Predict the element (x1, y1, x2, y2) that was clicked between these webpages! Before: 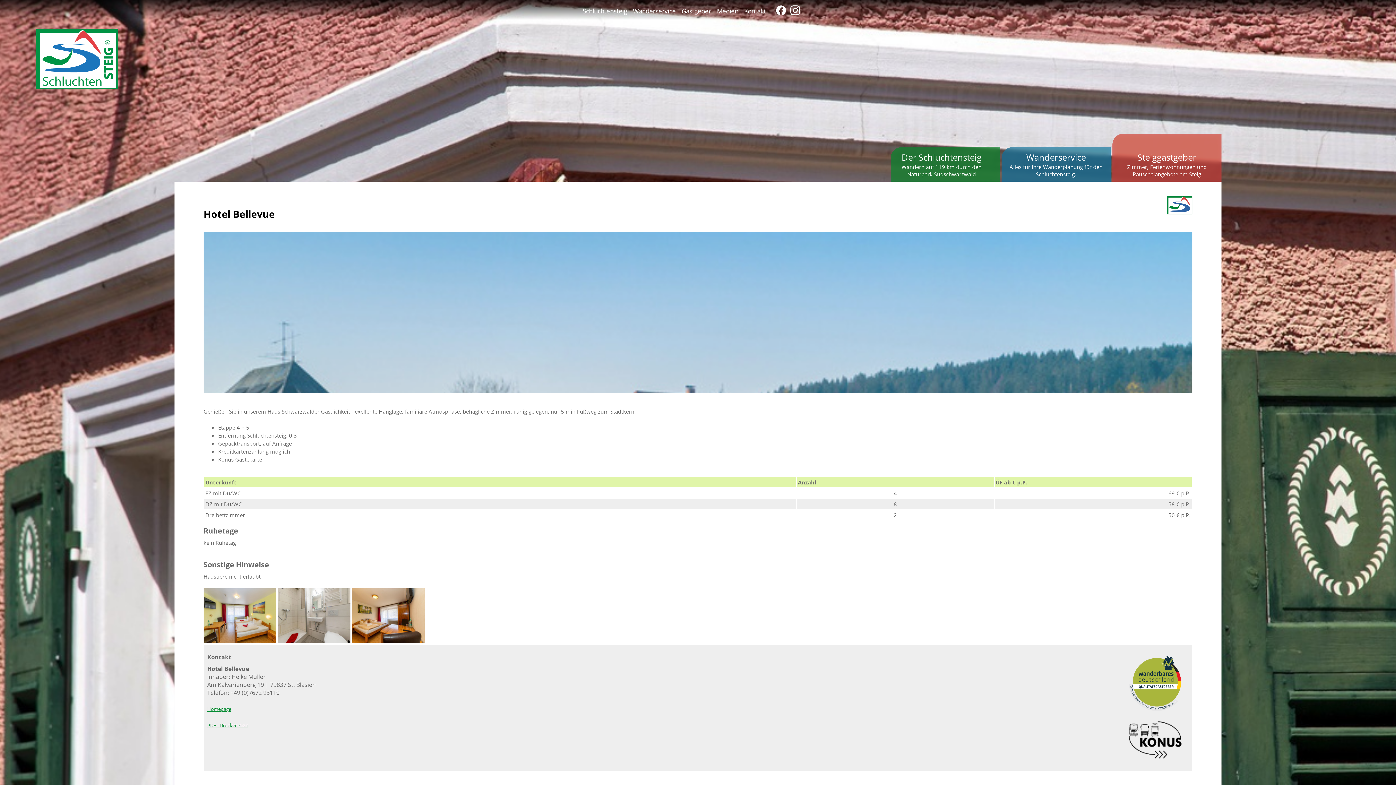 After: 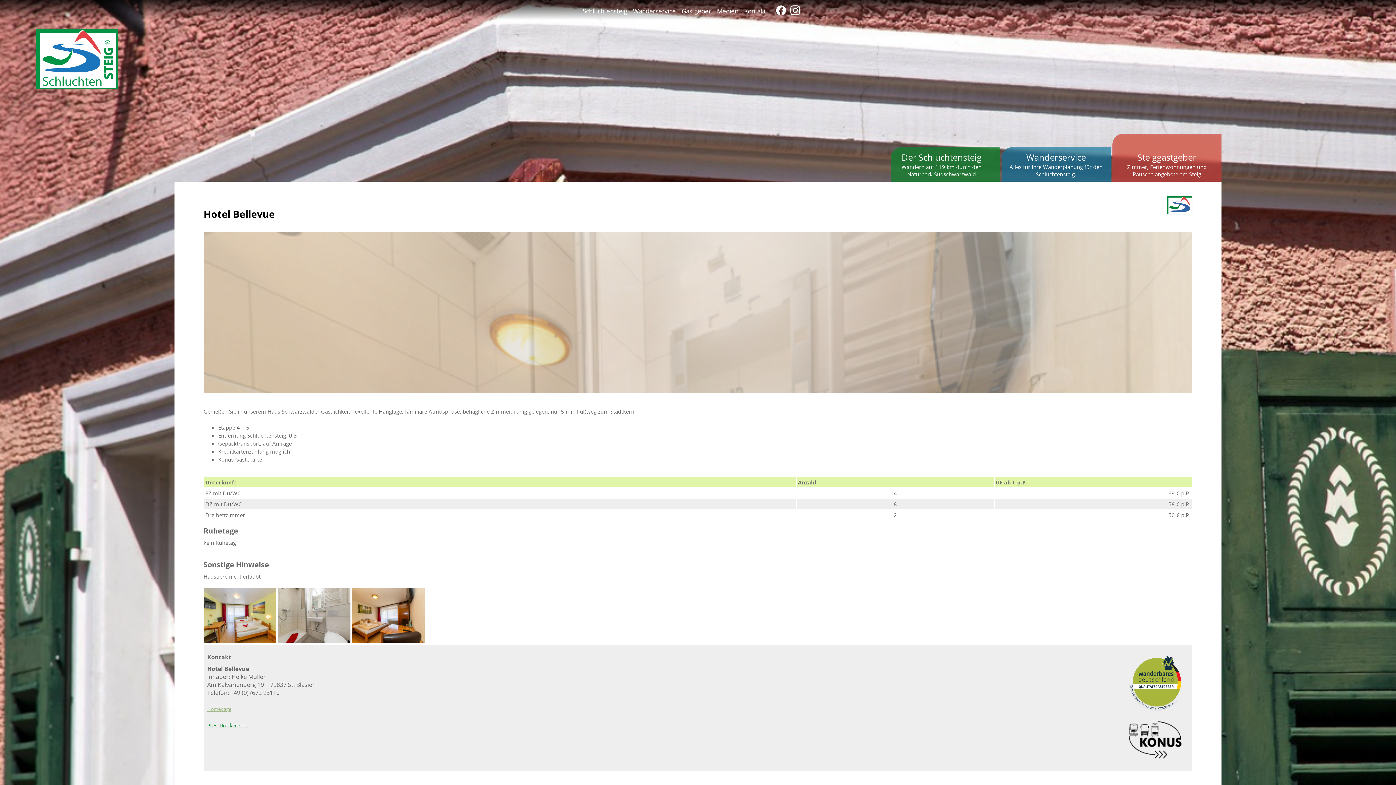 Action: label: Homepage bbox: (207, 706, 231, 712)